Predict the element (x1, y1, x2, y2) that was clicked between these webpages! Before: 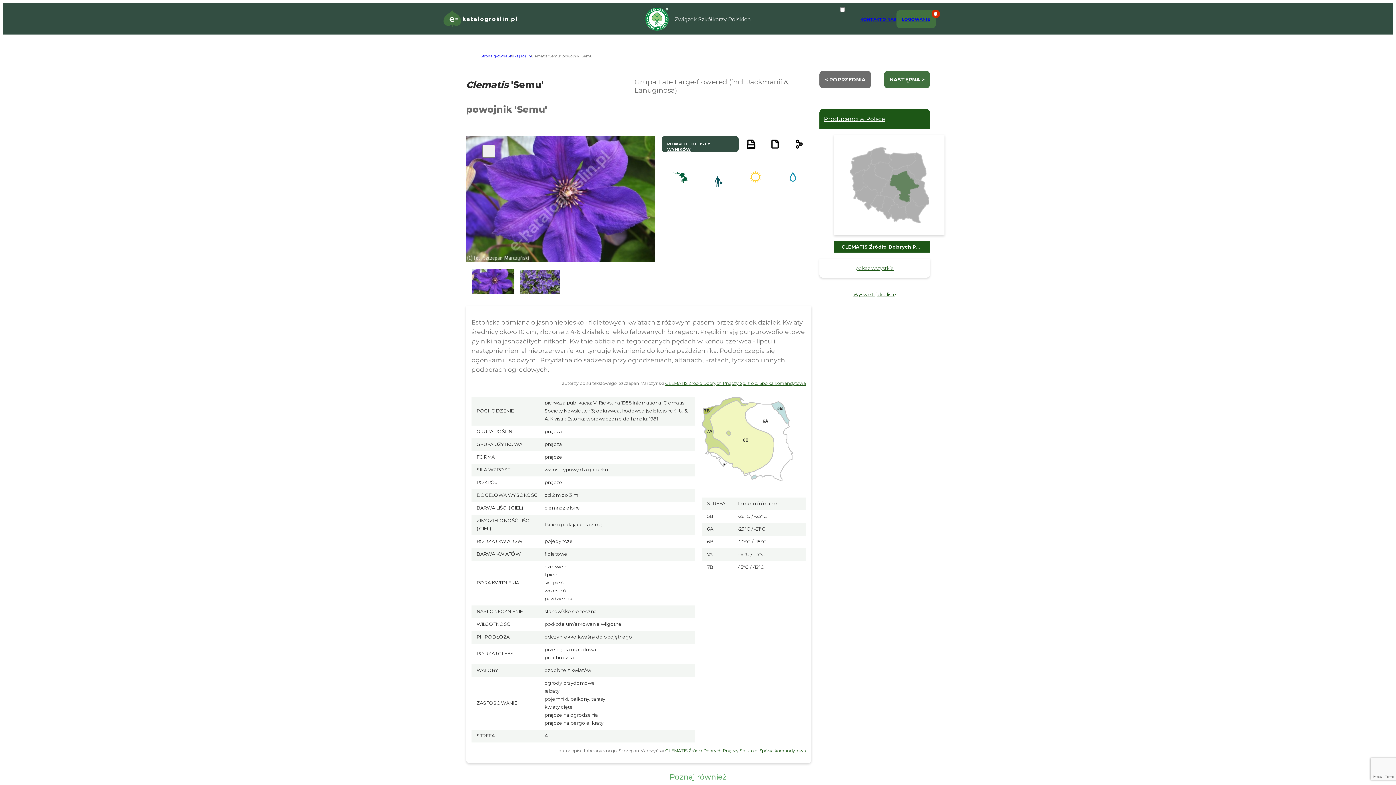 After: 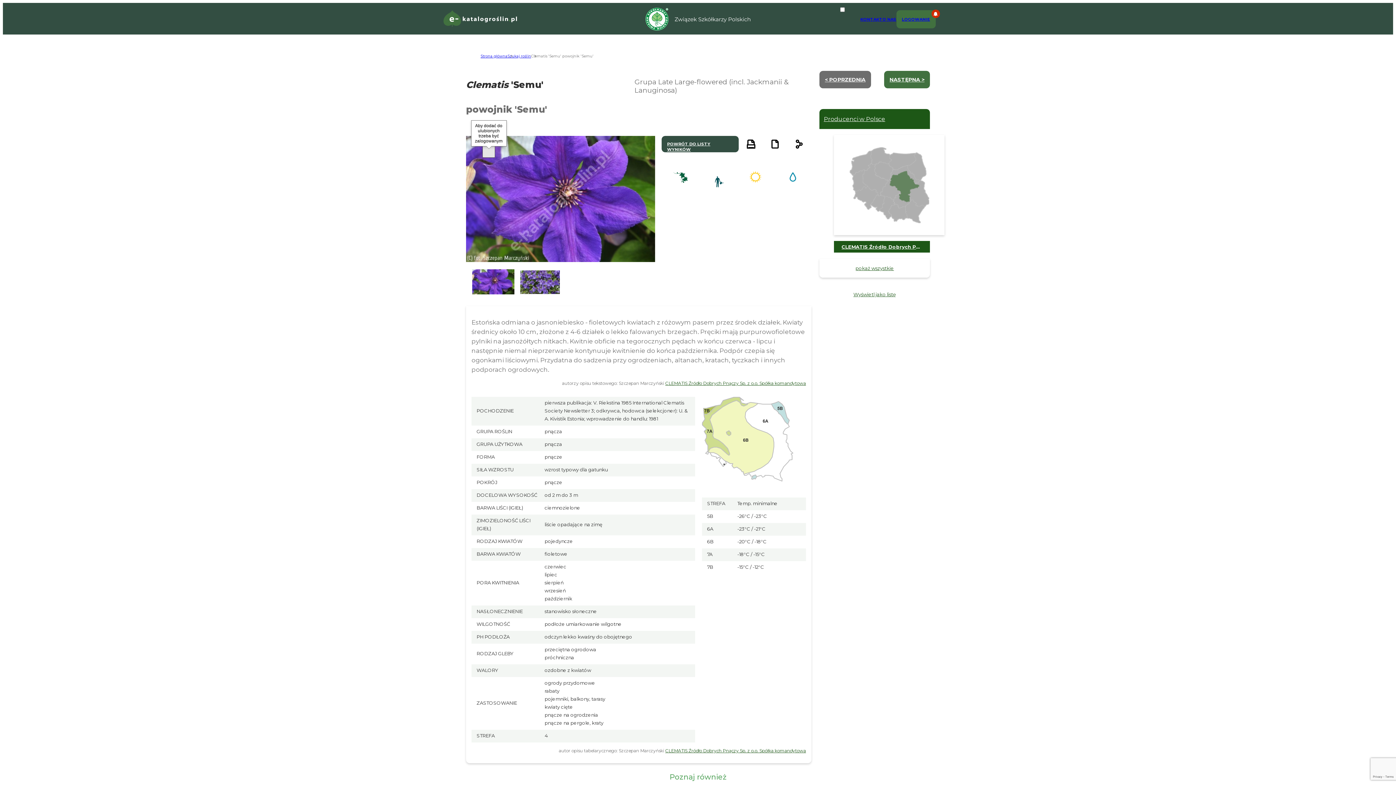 Action: bbox: (482, 145, 495, 157)